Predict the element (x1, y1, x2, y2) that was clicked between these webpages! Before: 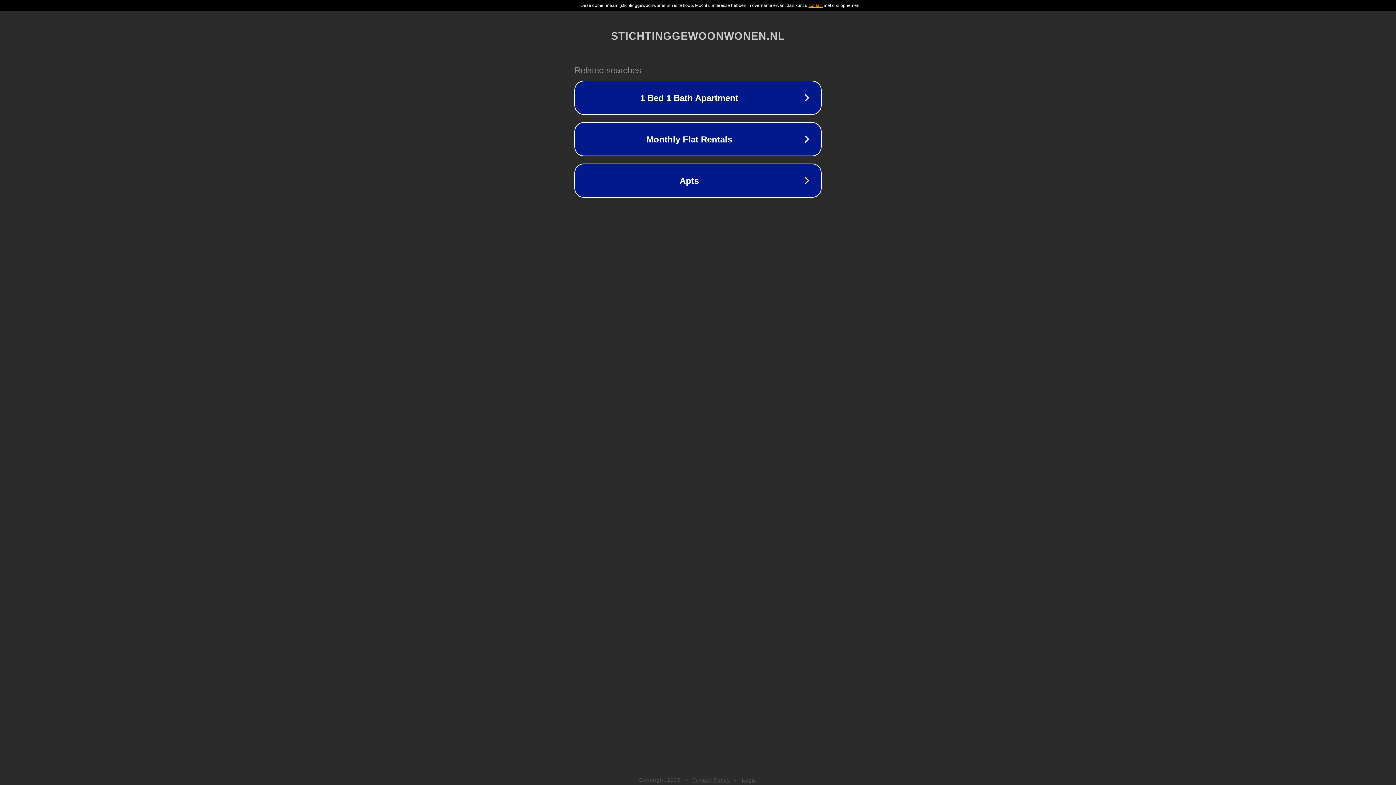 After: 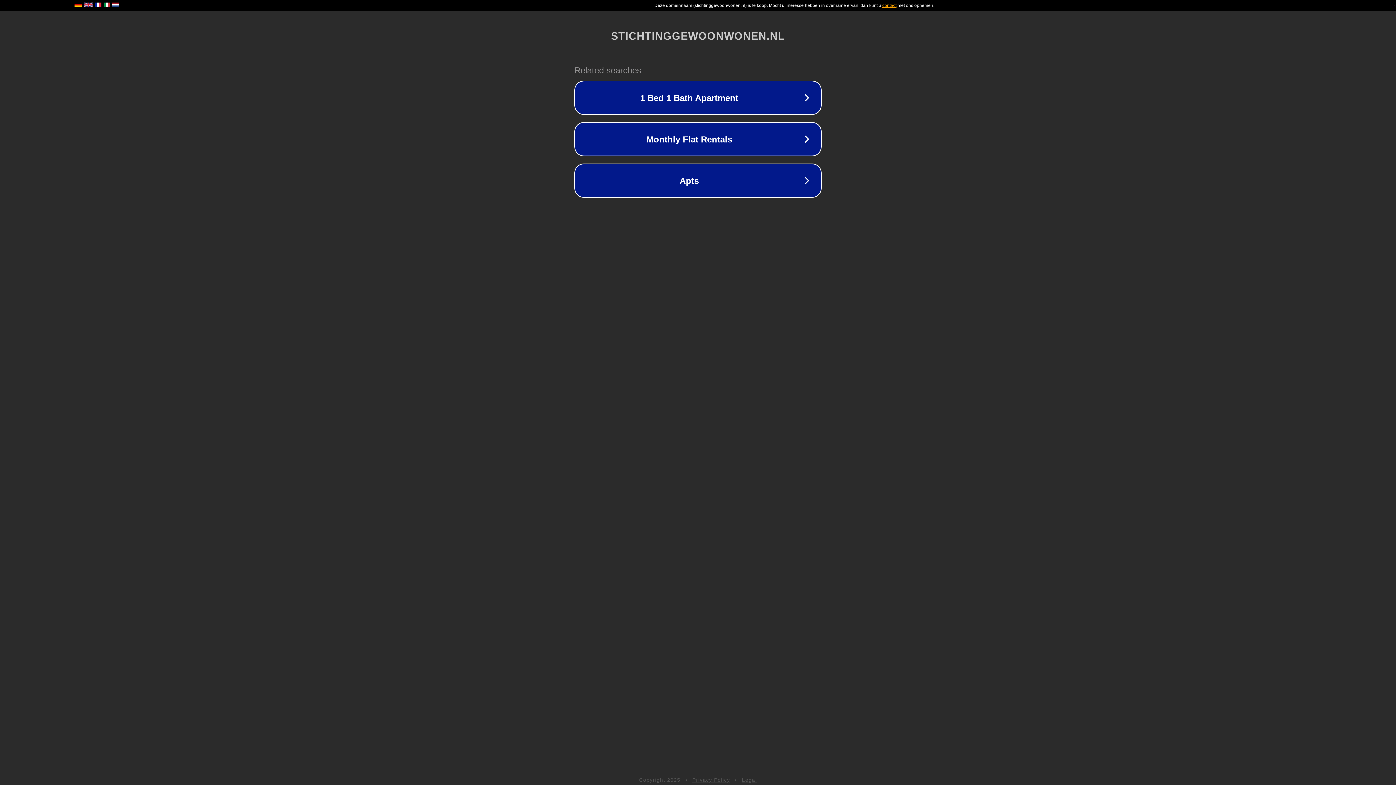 Action: label: Legal bbox: (742, 777, 757, 783)